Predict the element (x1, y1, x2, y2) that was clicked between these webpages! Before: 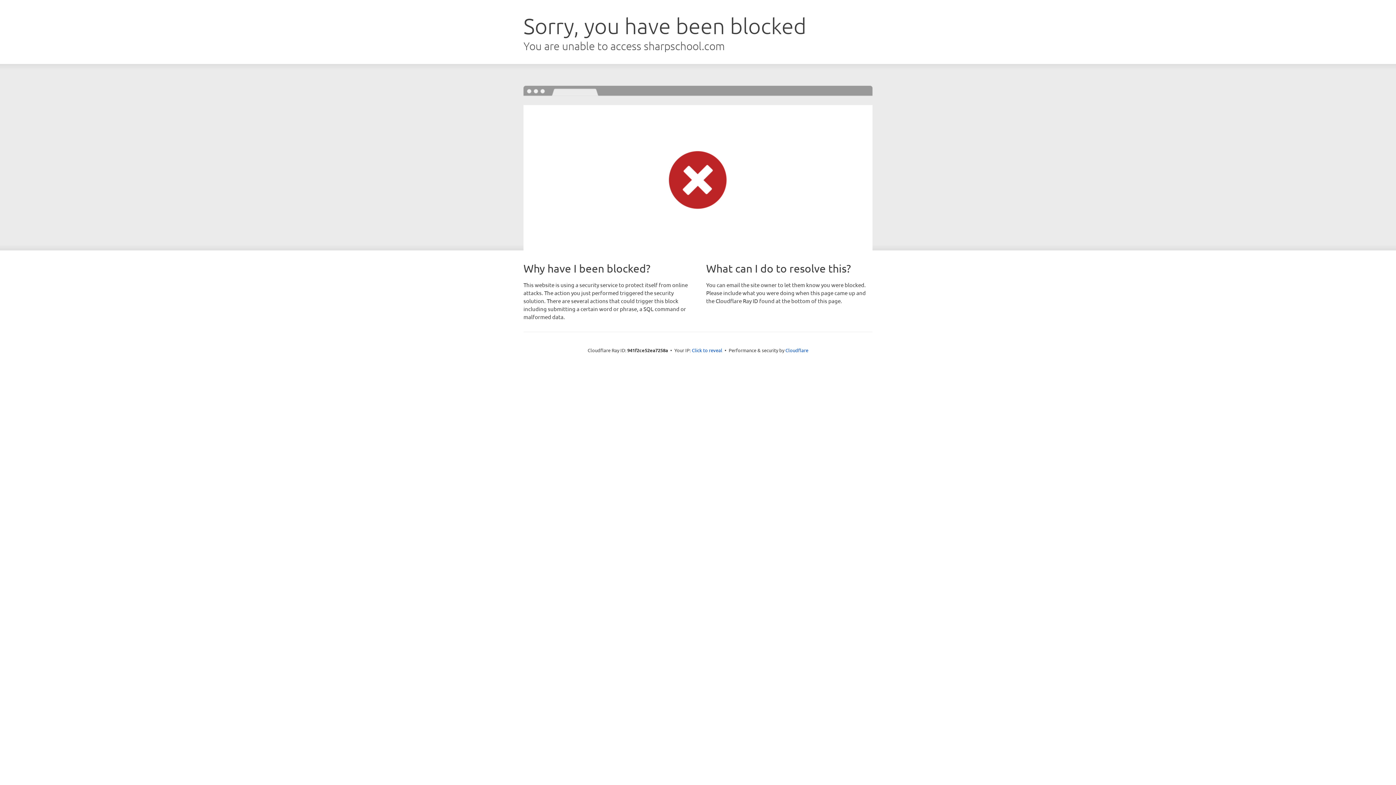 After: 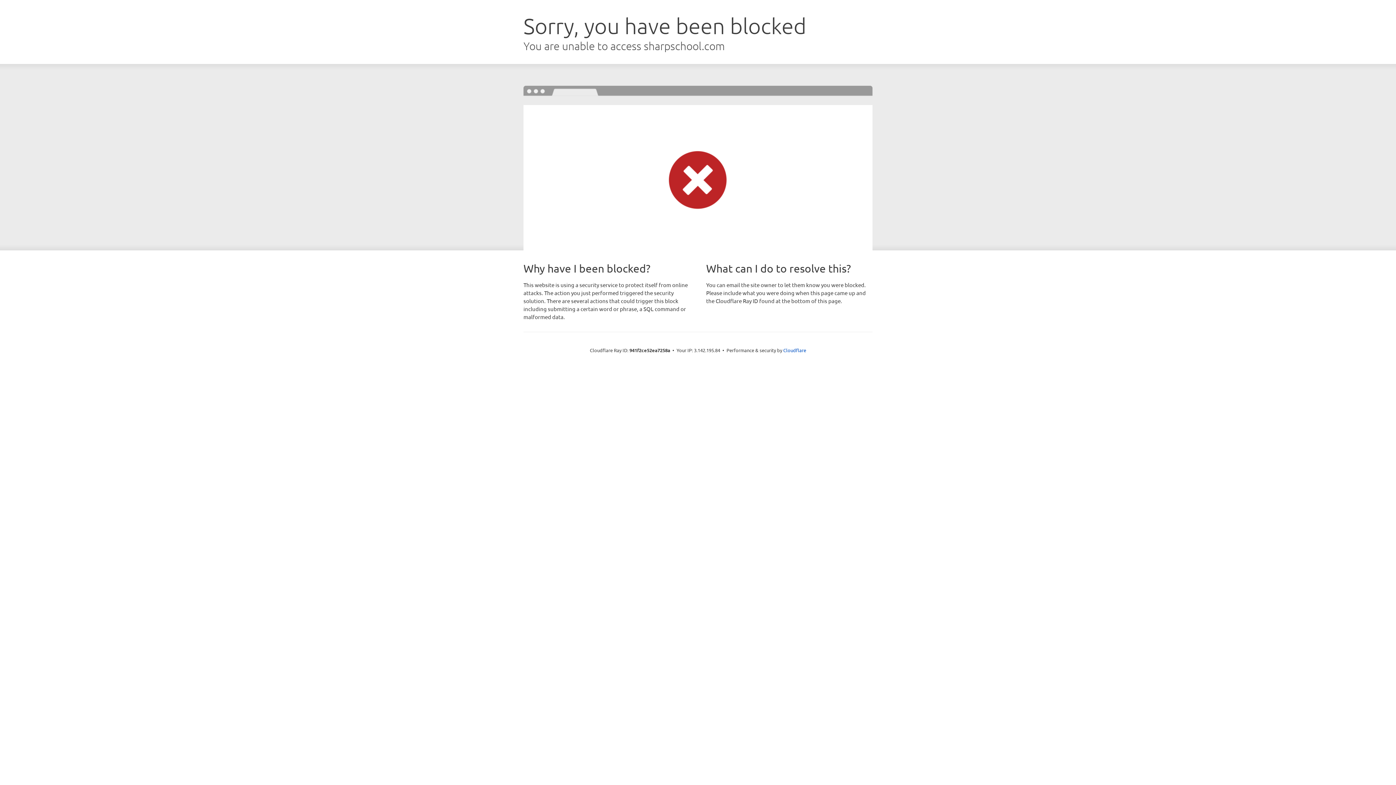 Action: label: Click to reveal bbox: (692, 346, 722, 353)